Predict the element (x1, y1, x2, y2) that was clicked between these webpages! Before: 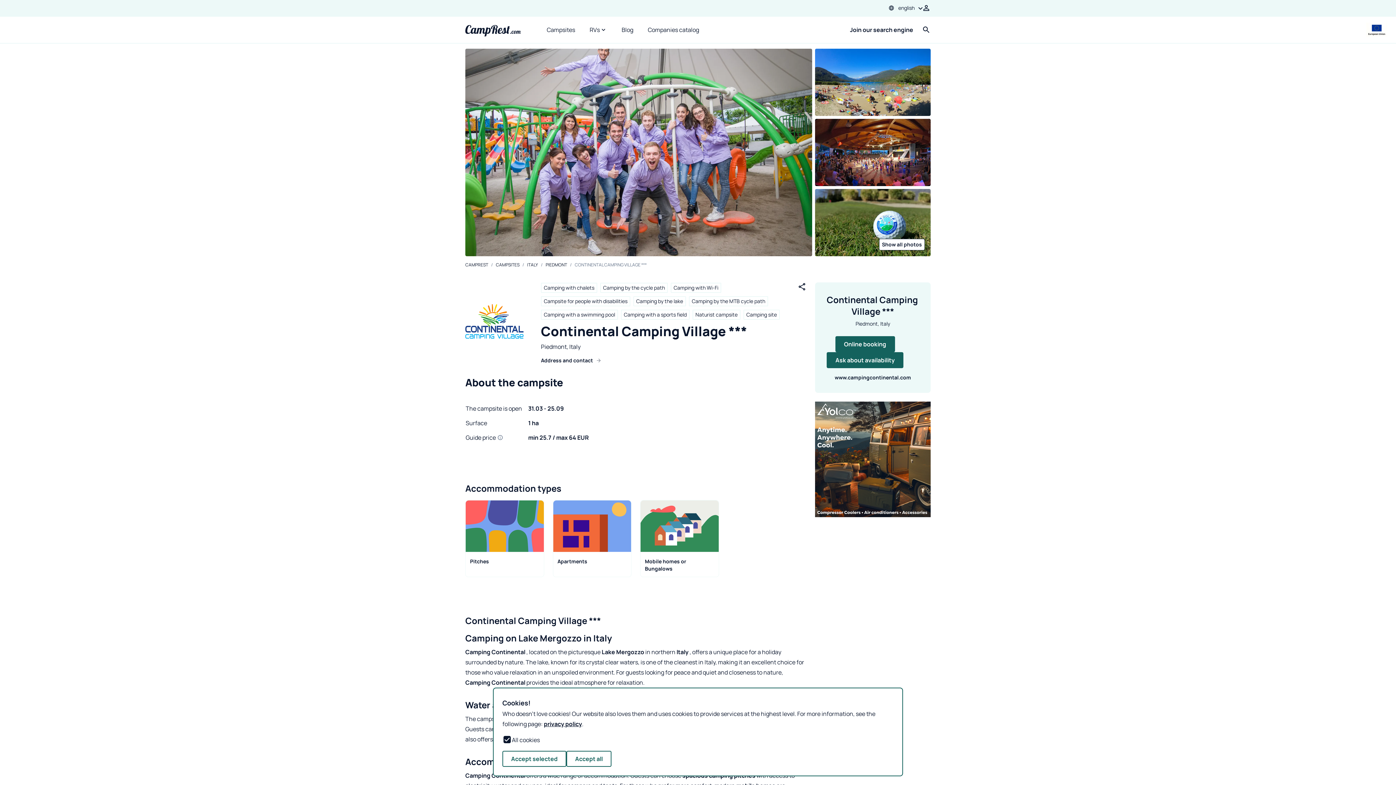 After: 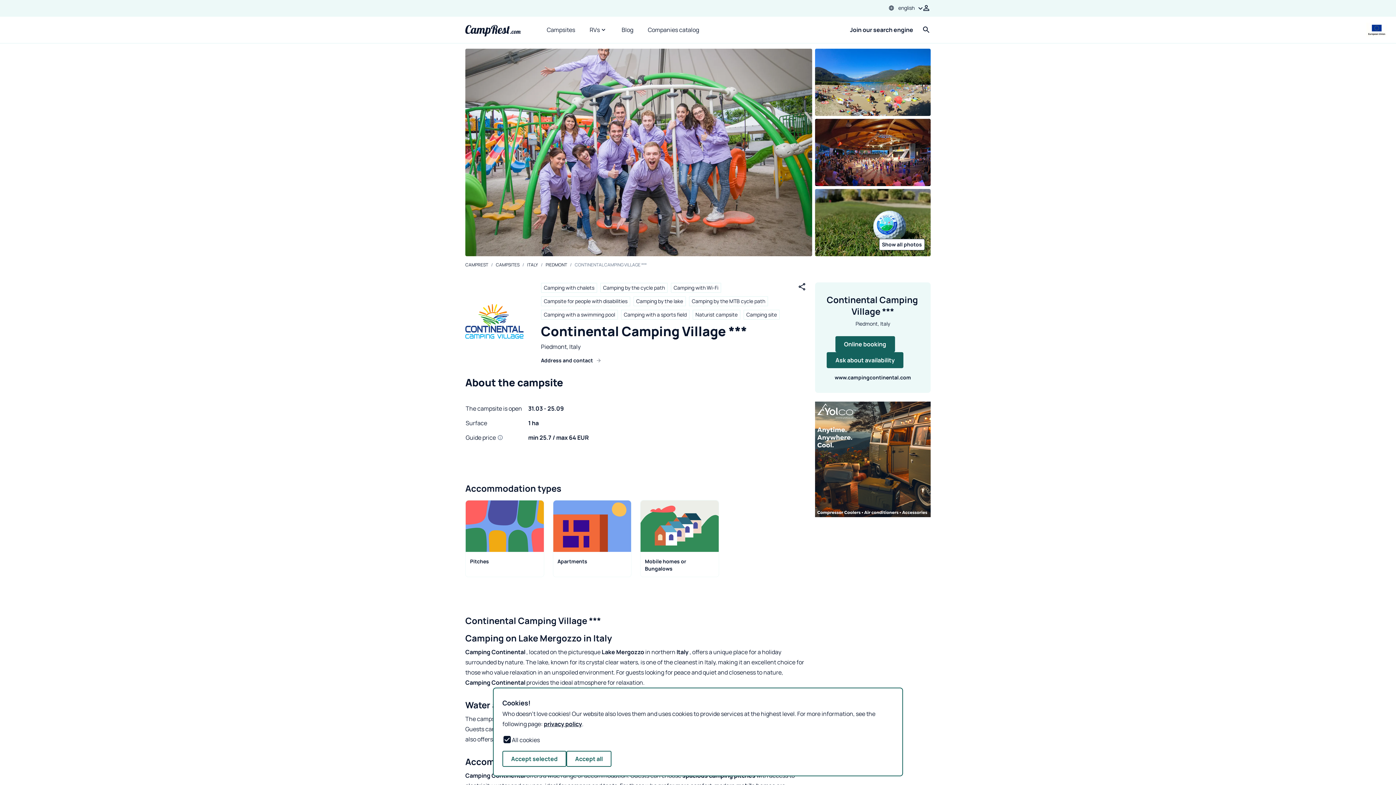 Action: bbox: (1366, 22, 1387, 37)